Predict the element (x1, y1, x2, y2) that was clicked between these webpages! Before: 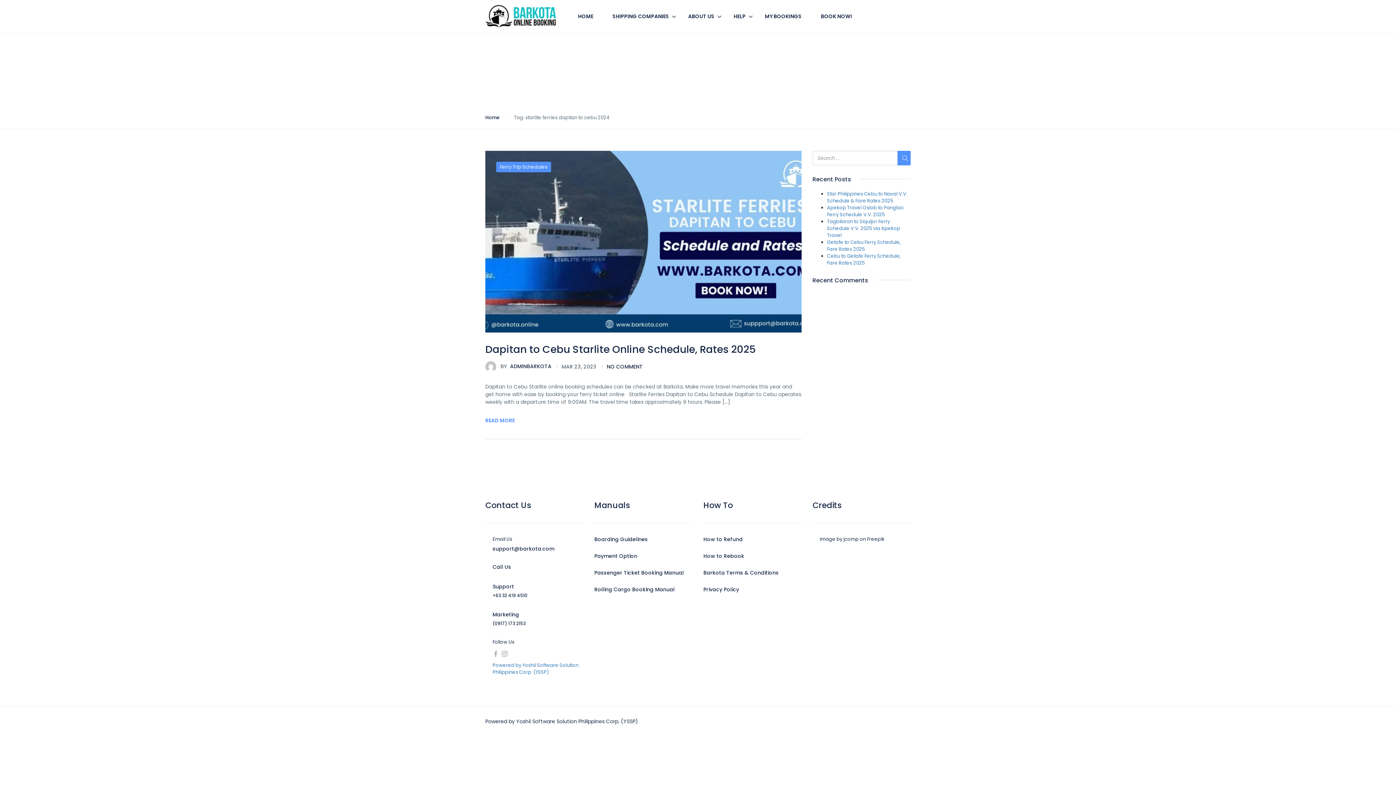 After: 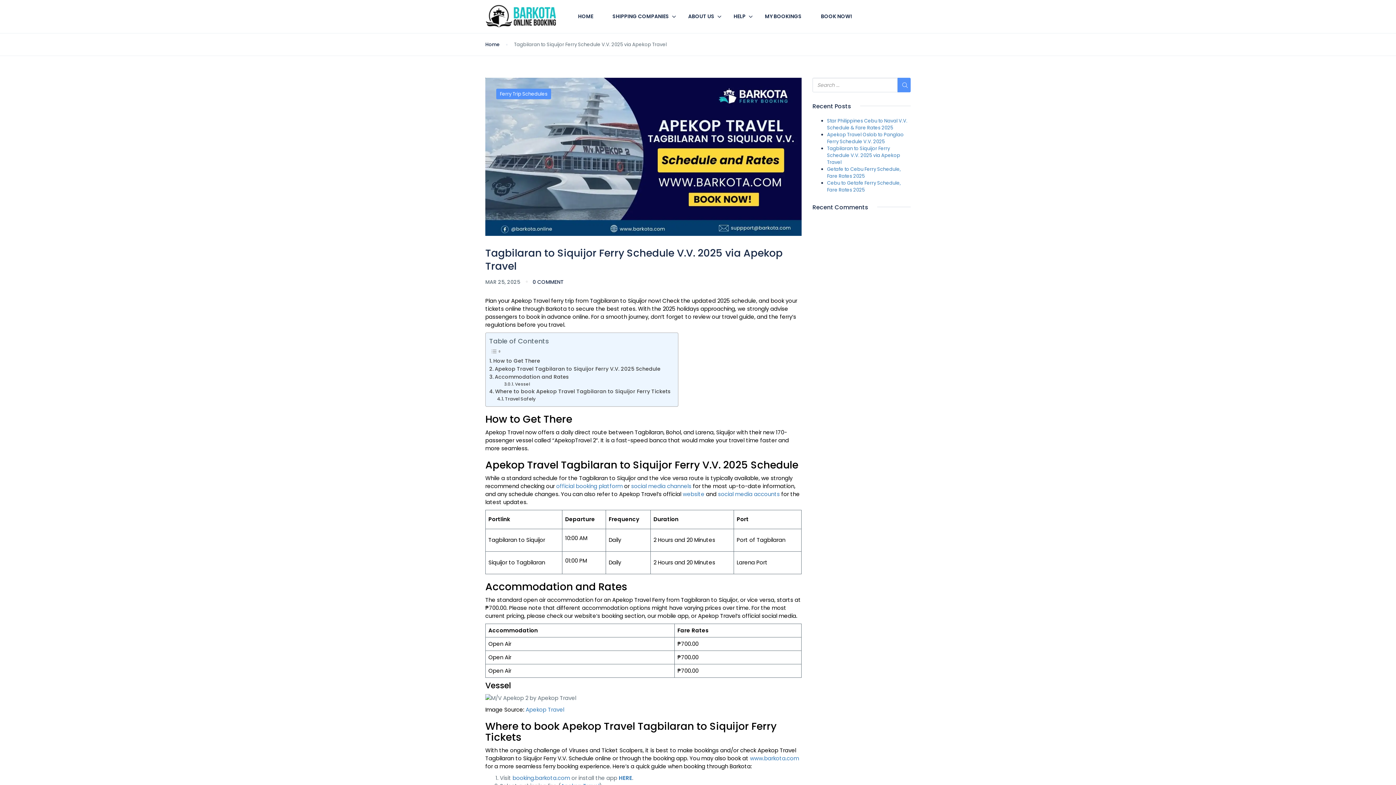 Action: label: Tagbilaran to Siquijor Ferry Schedule V.V. 2025 via Apekop Travel bbox: (827, 218, 900, 238)